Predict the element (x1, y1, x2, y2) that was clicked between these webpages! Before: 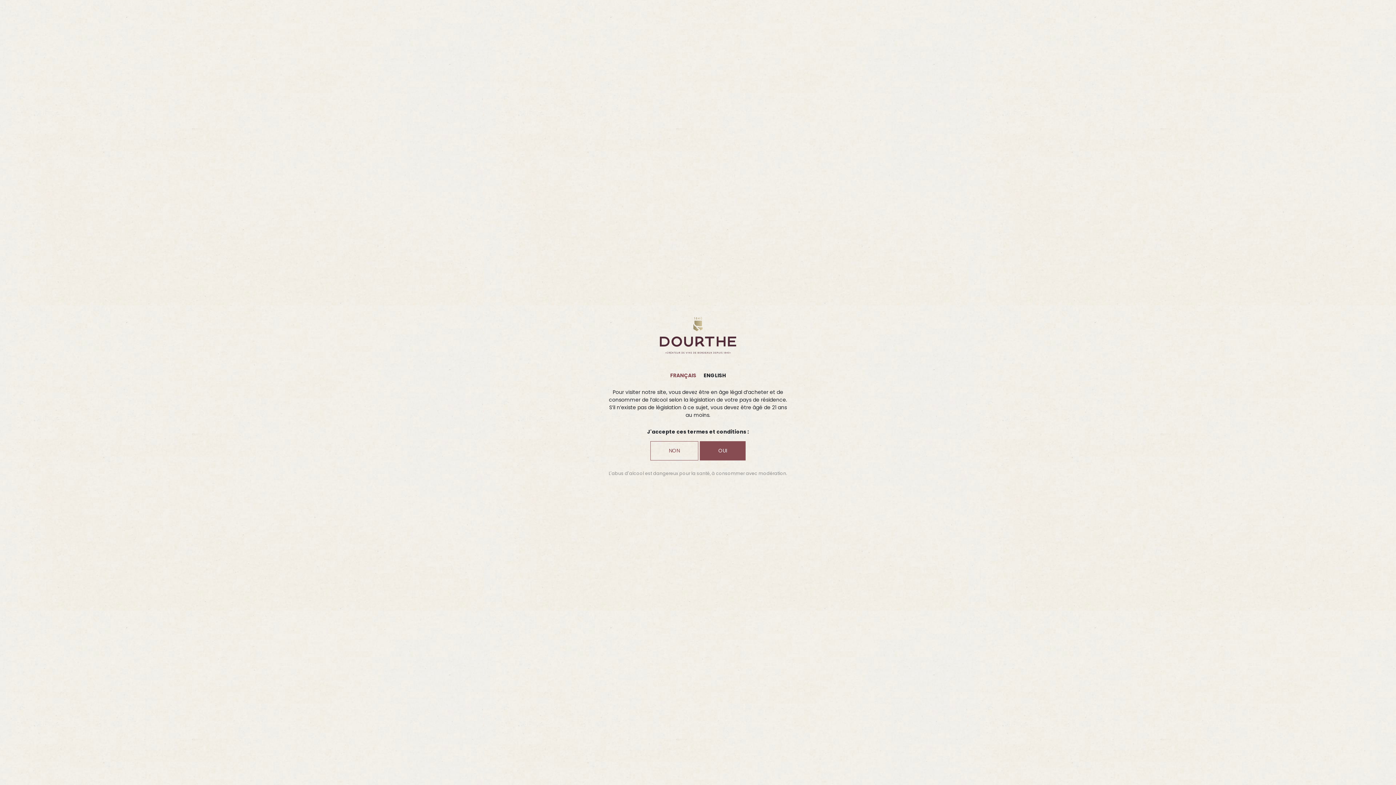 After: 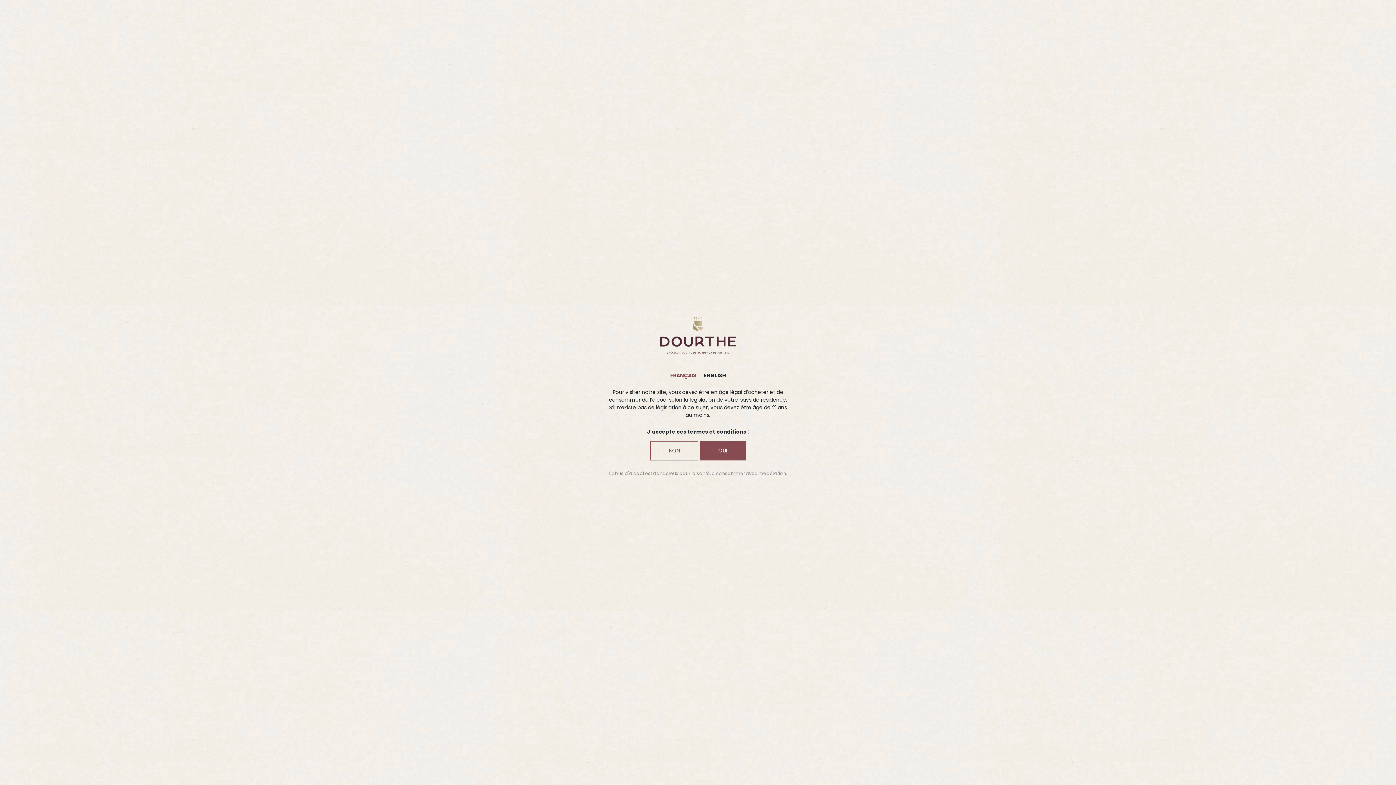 Action: label: FRANÇAIS bbox: (670, 371, 696, 379)